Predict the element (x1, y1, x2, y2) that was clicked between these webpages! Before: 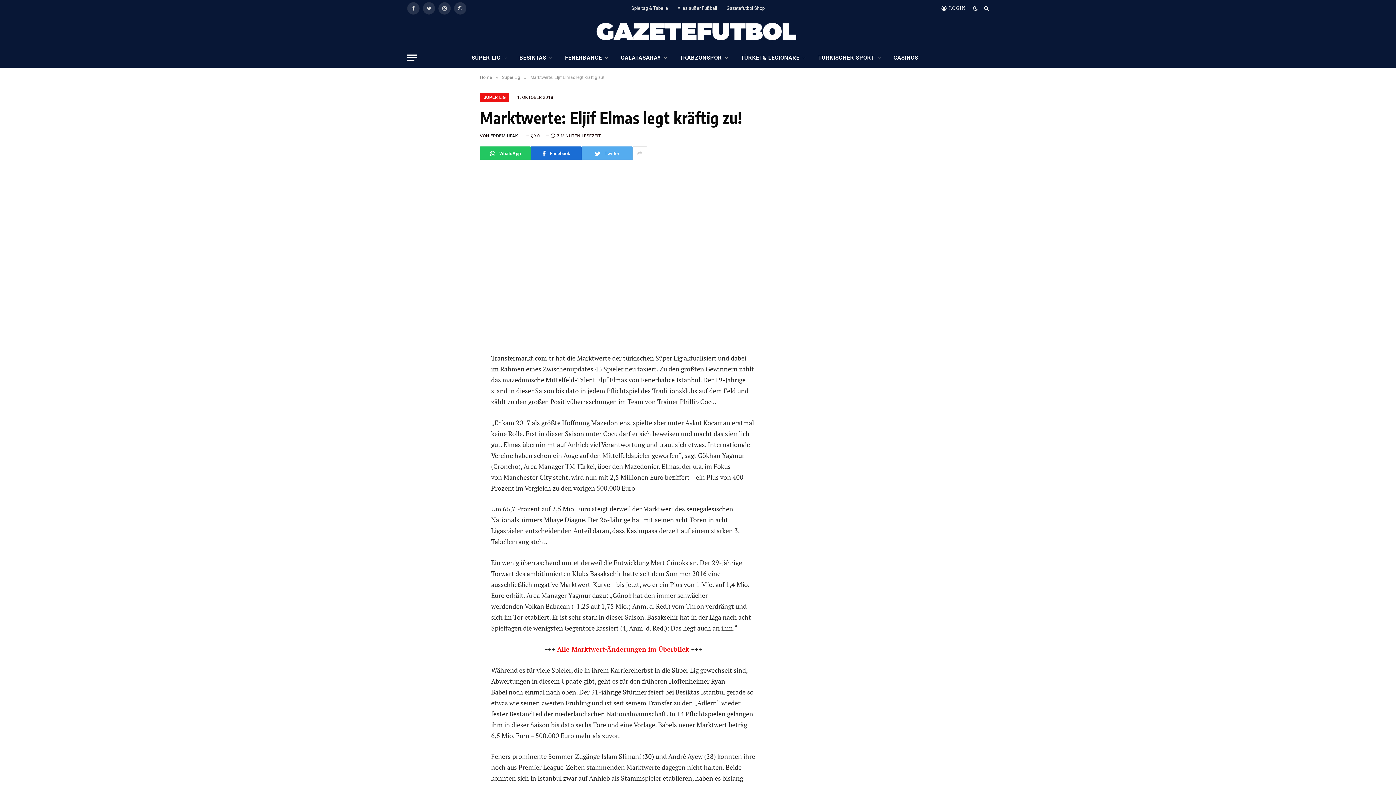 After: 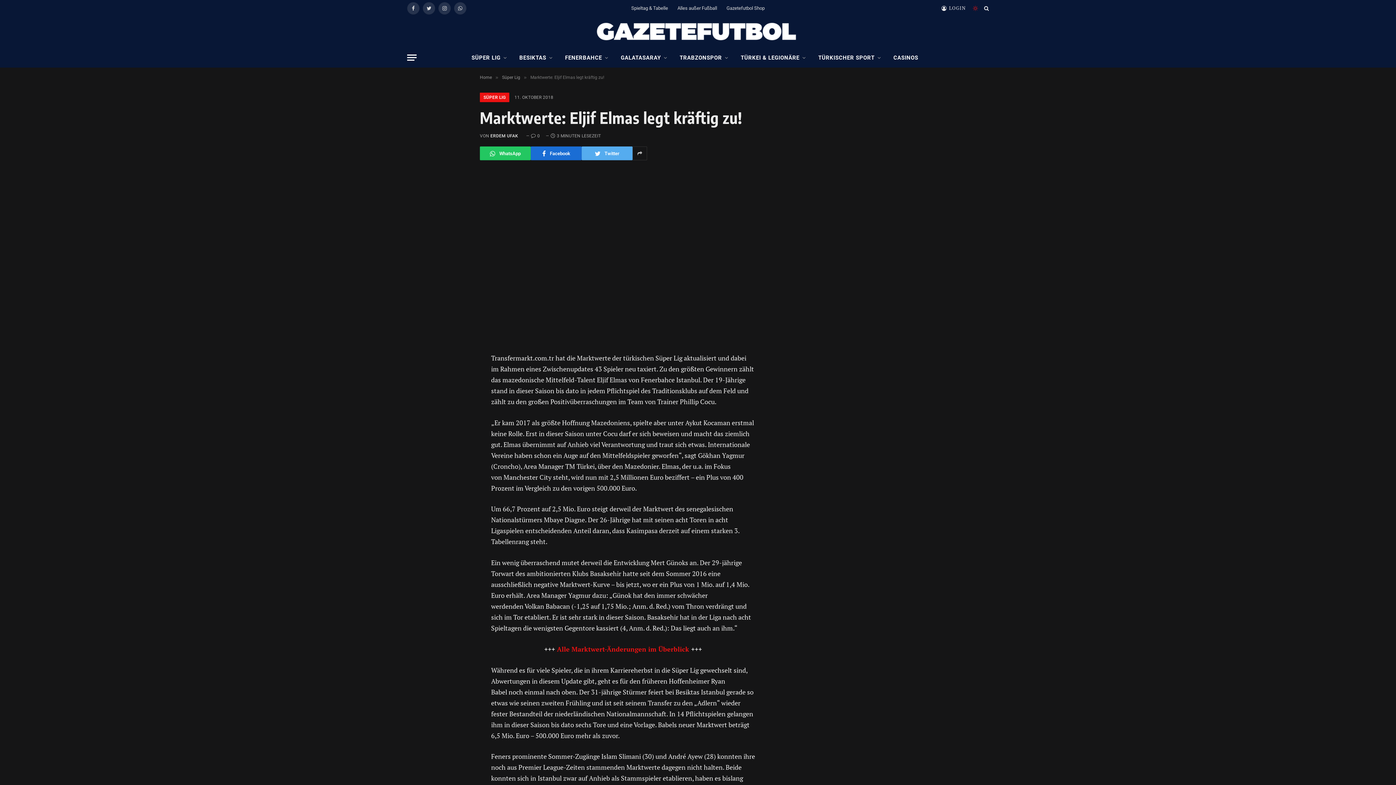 Action: bbox: (971, 5, 979, 10)